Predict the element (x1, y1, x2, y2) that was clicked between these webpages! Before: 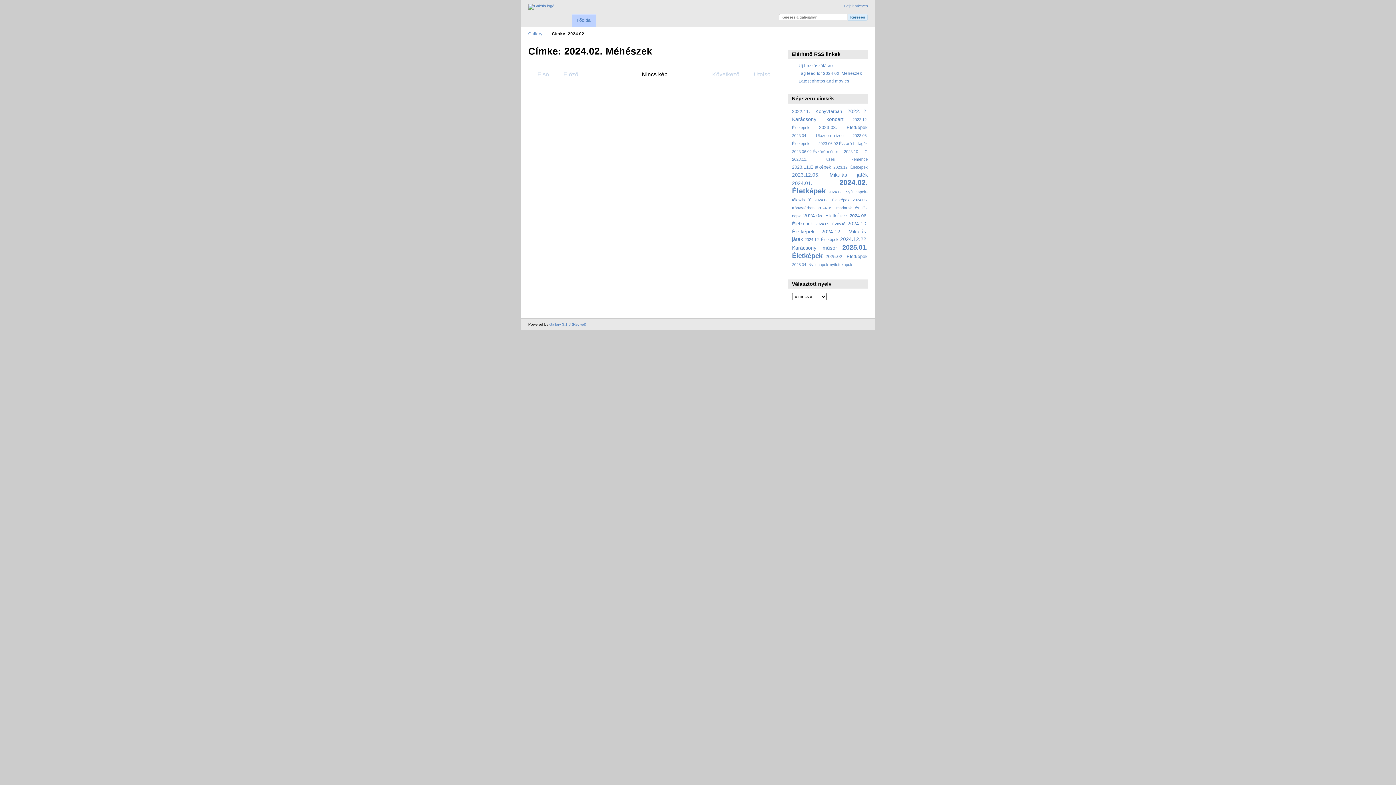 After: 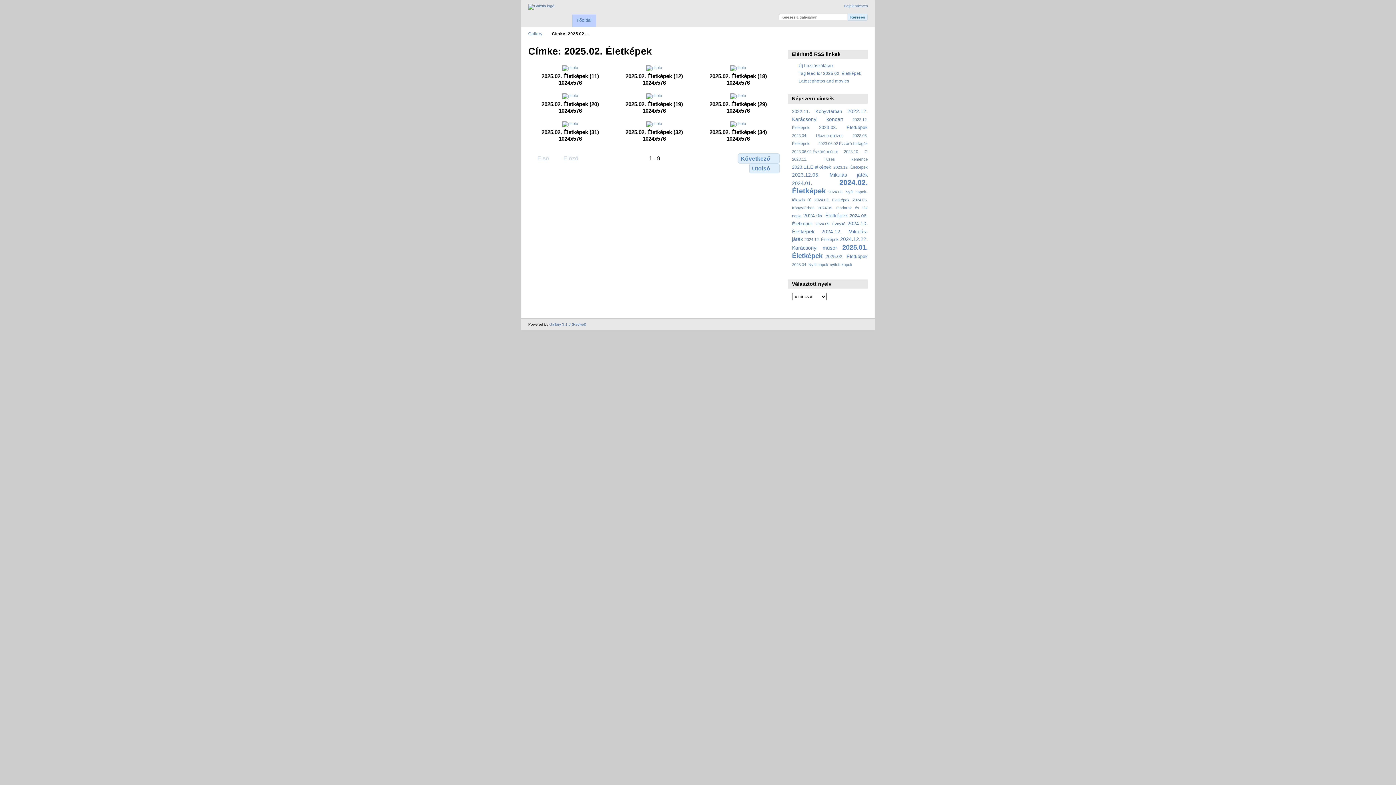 Action: bbox: (825, 254, 867, 259) label: 2025.02. Életképek